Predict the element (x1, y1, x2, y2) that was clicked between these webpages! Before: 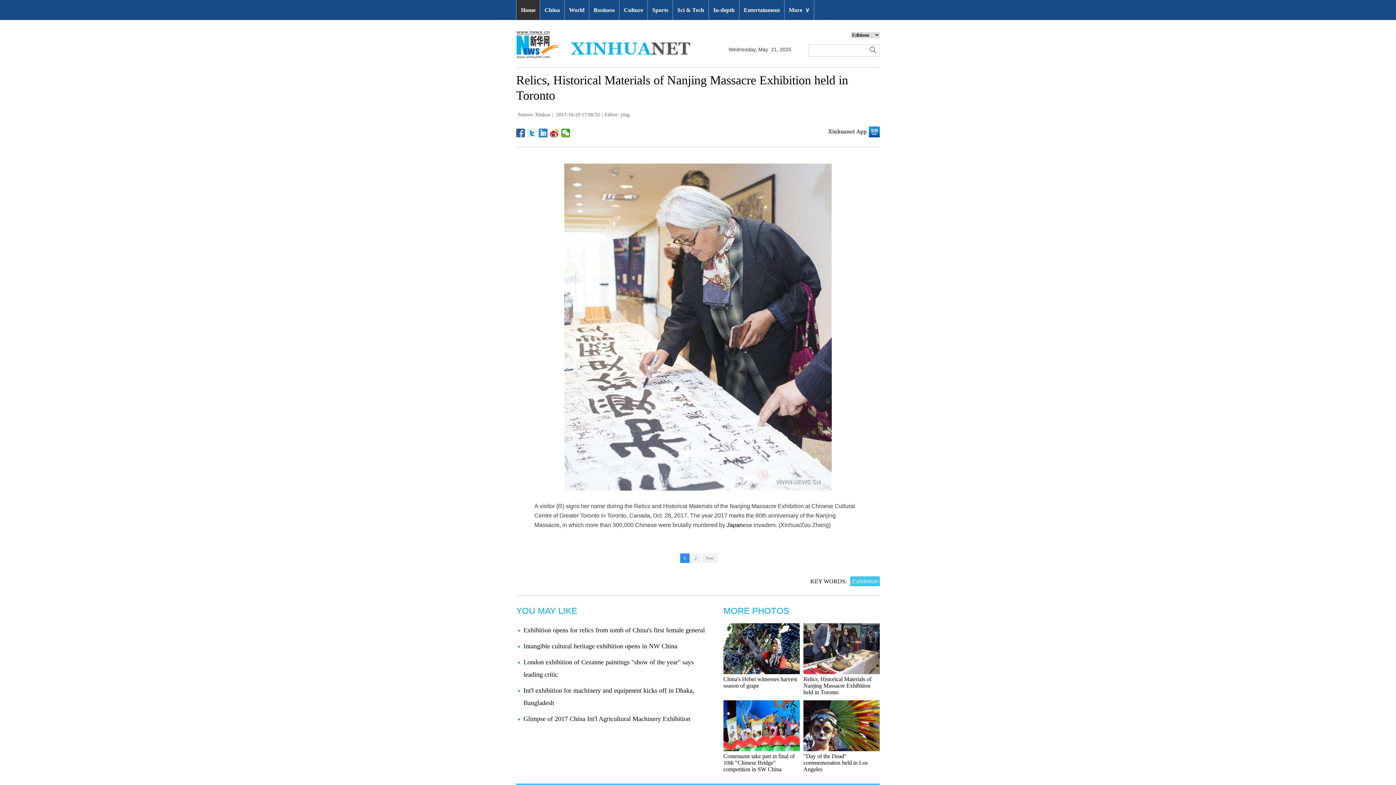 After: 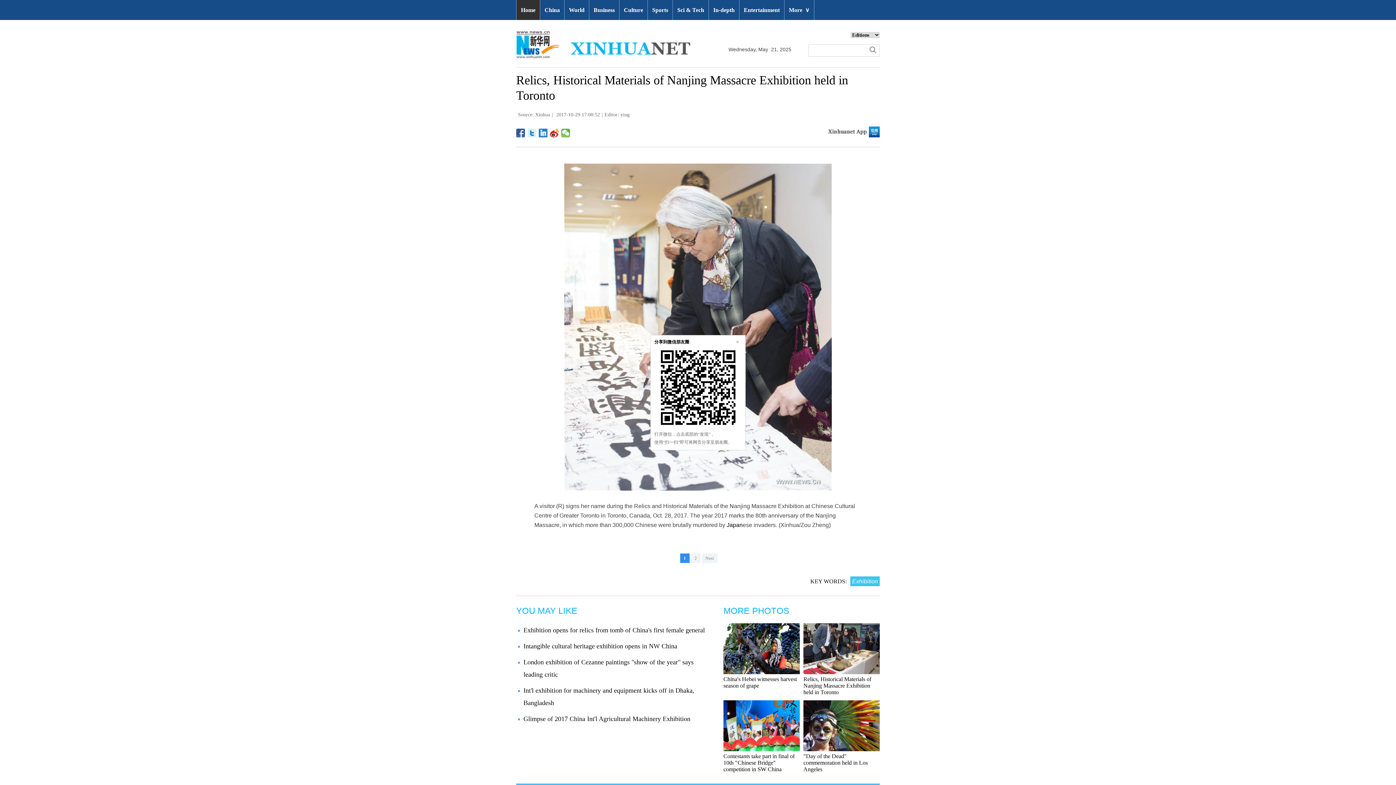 Action: bbox: (561, 128, 570, 137)